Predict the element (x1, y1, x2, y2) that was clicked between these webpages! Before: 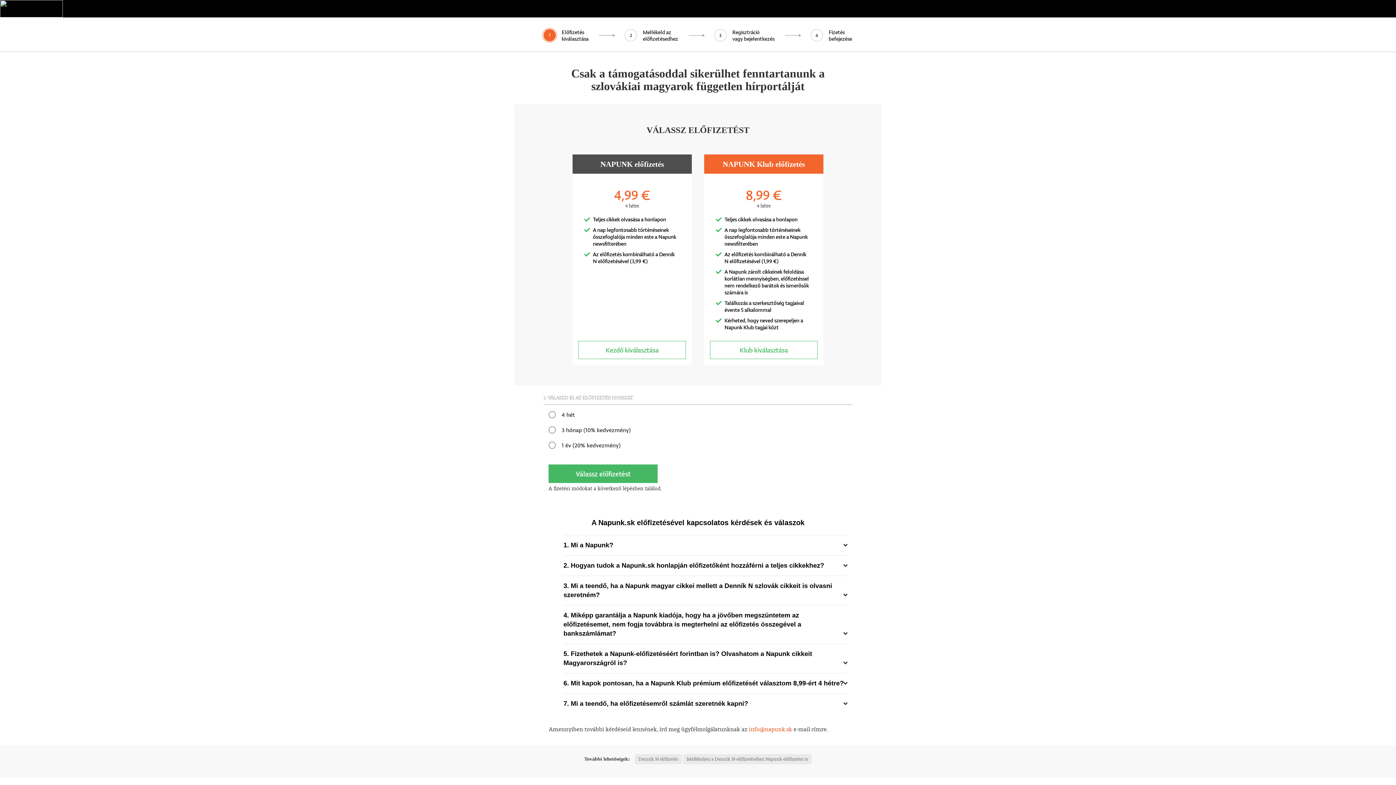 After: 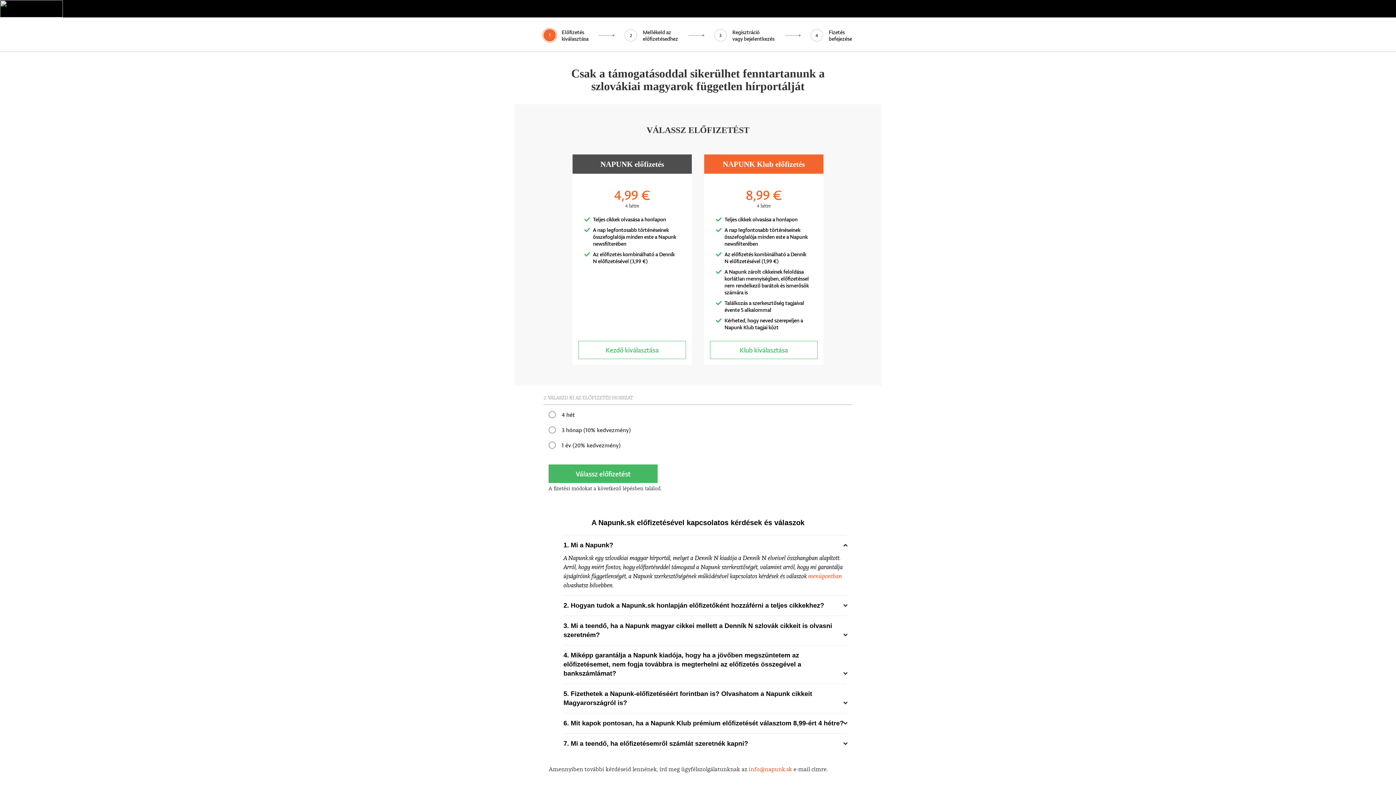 Action: bbox: (563, 541, 613, 549) label: 1. Mi a Napunk?